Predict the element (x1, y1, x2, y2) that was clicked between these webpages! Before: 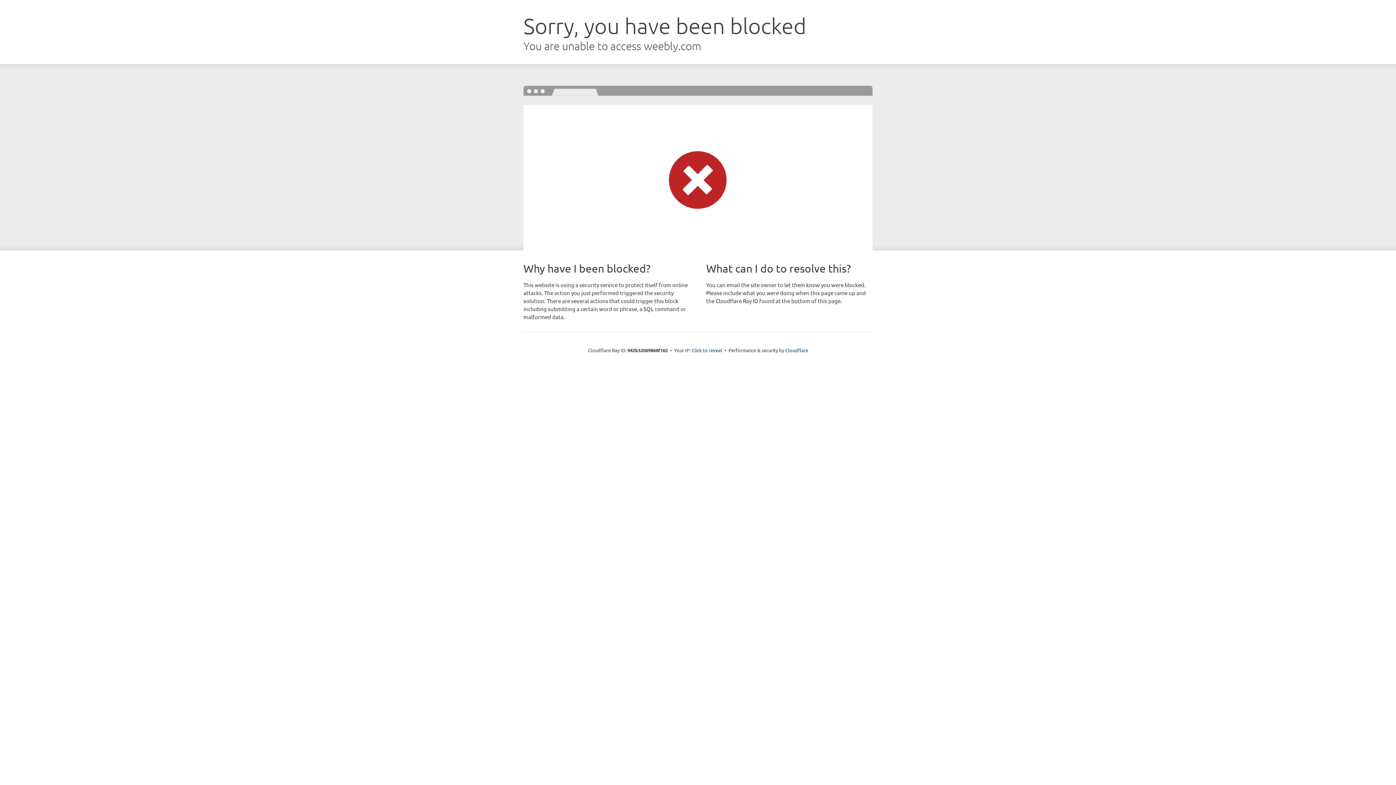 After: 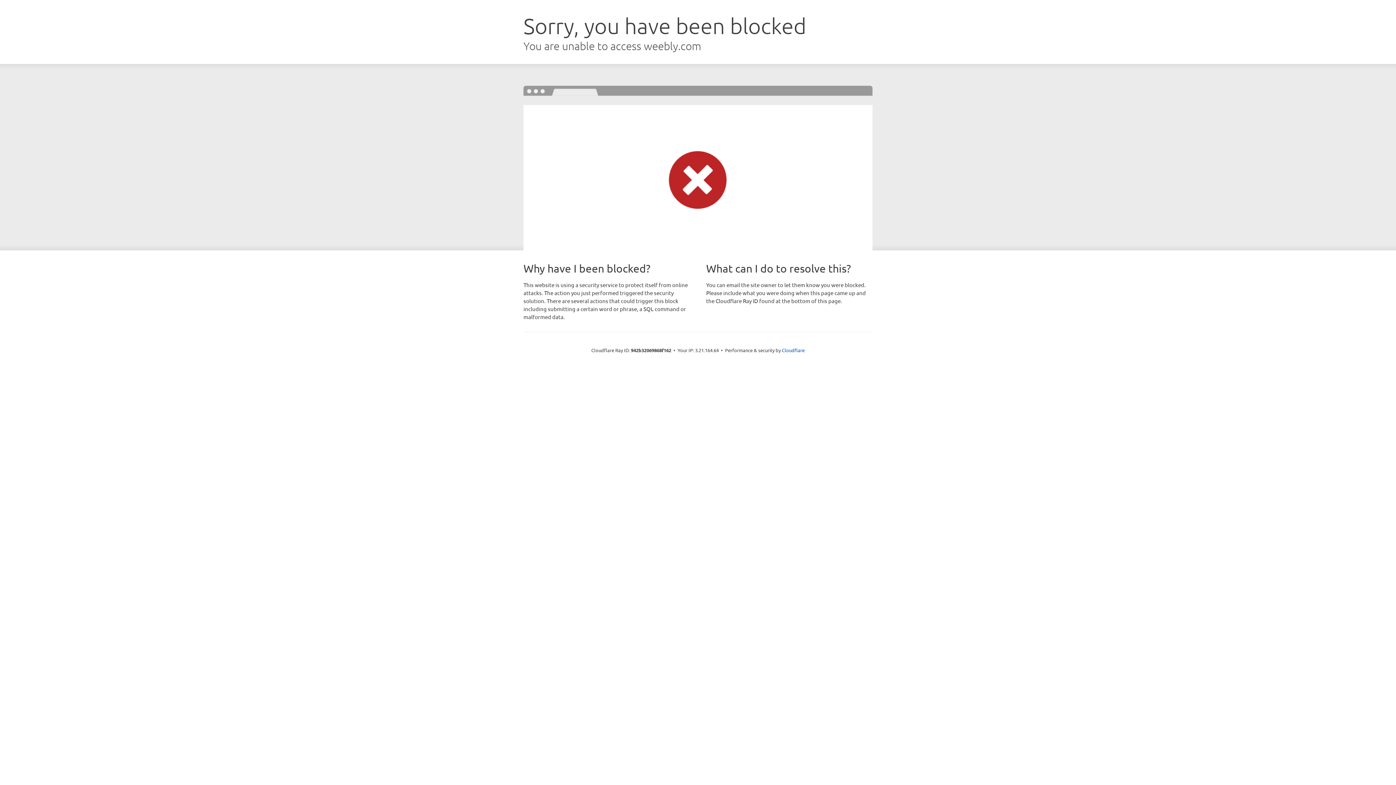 Action: label: Click to reveal bbox: (691, 346, 722, 353)